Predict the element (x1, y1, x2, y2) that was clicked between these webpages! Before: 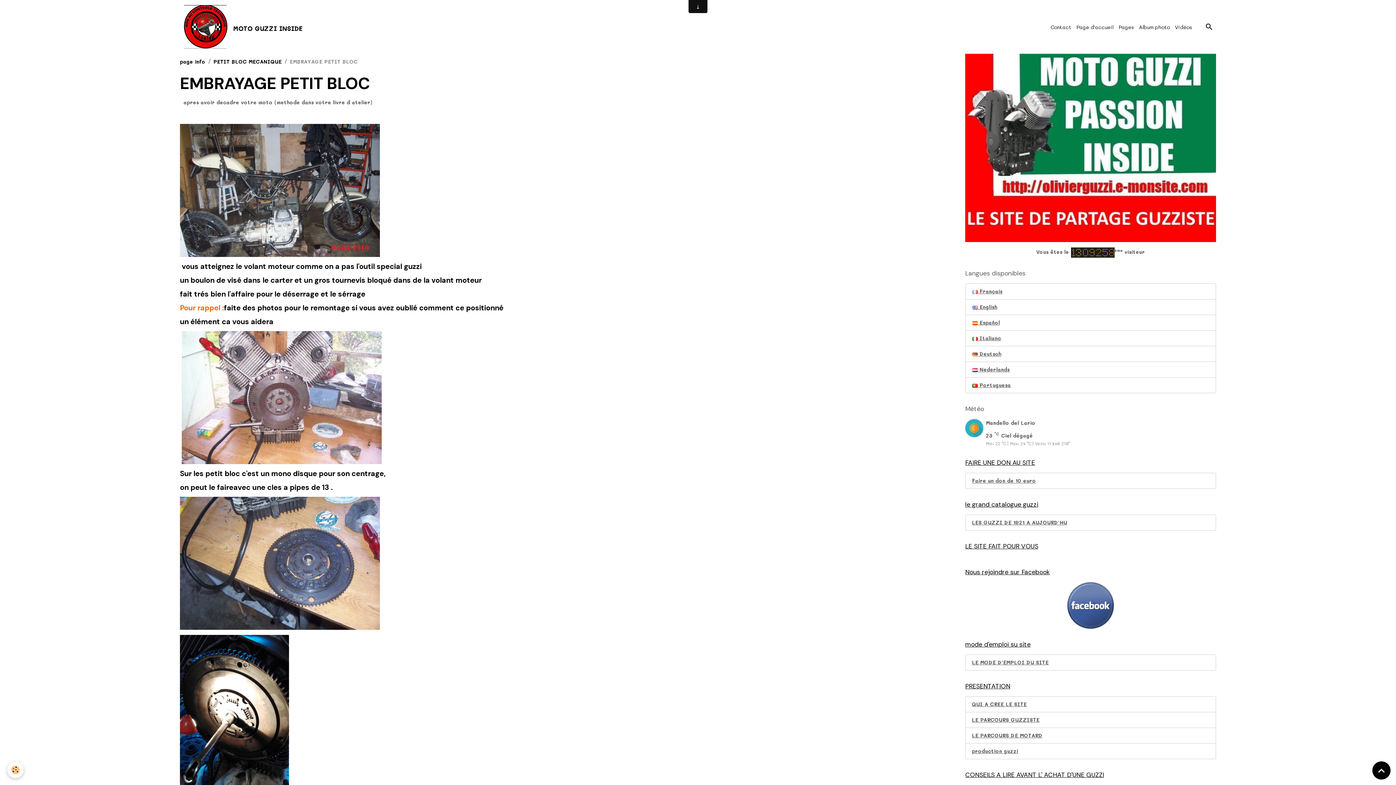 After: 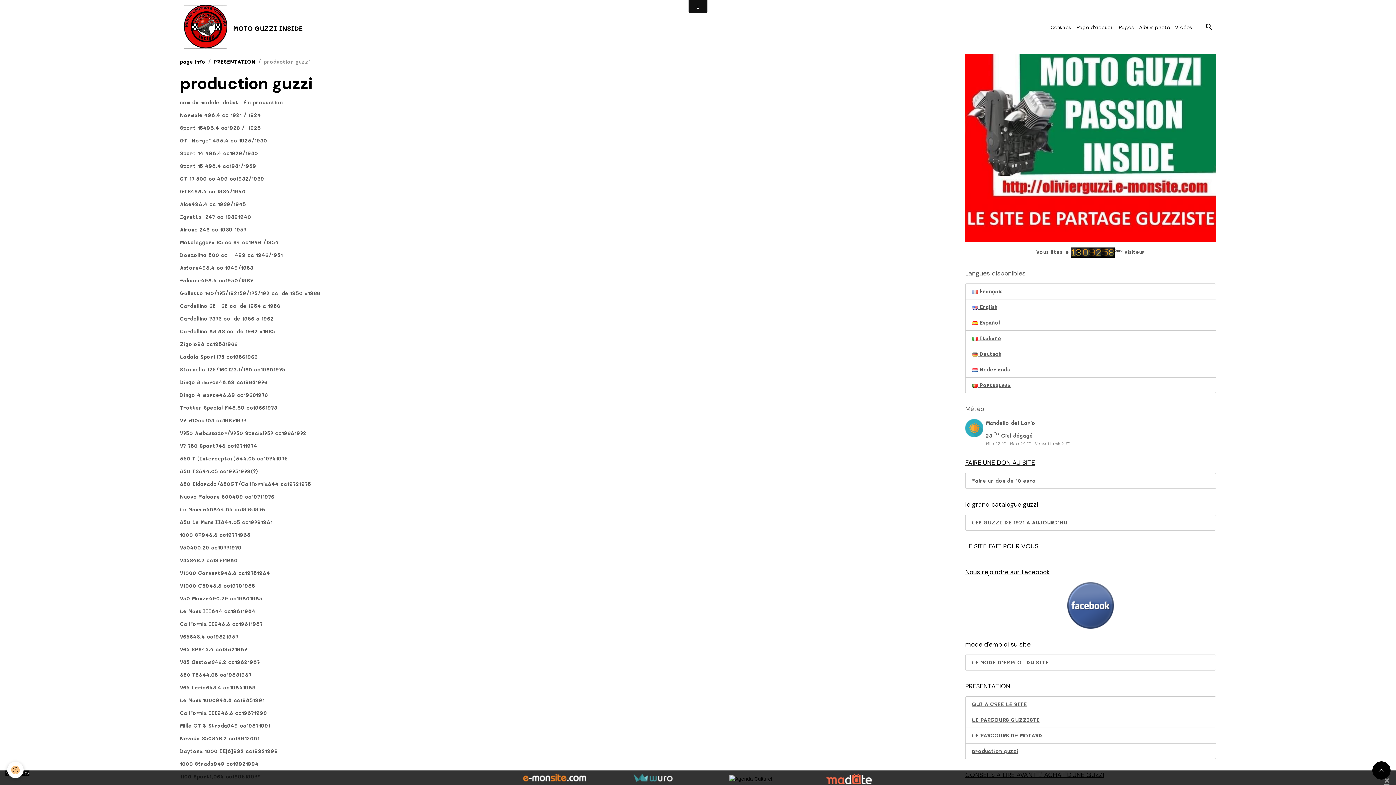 Action: label: production guzzi bbox: (965, 743, 1216, 759)